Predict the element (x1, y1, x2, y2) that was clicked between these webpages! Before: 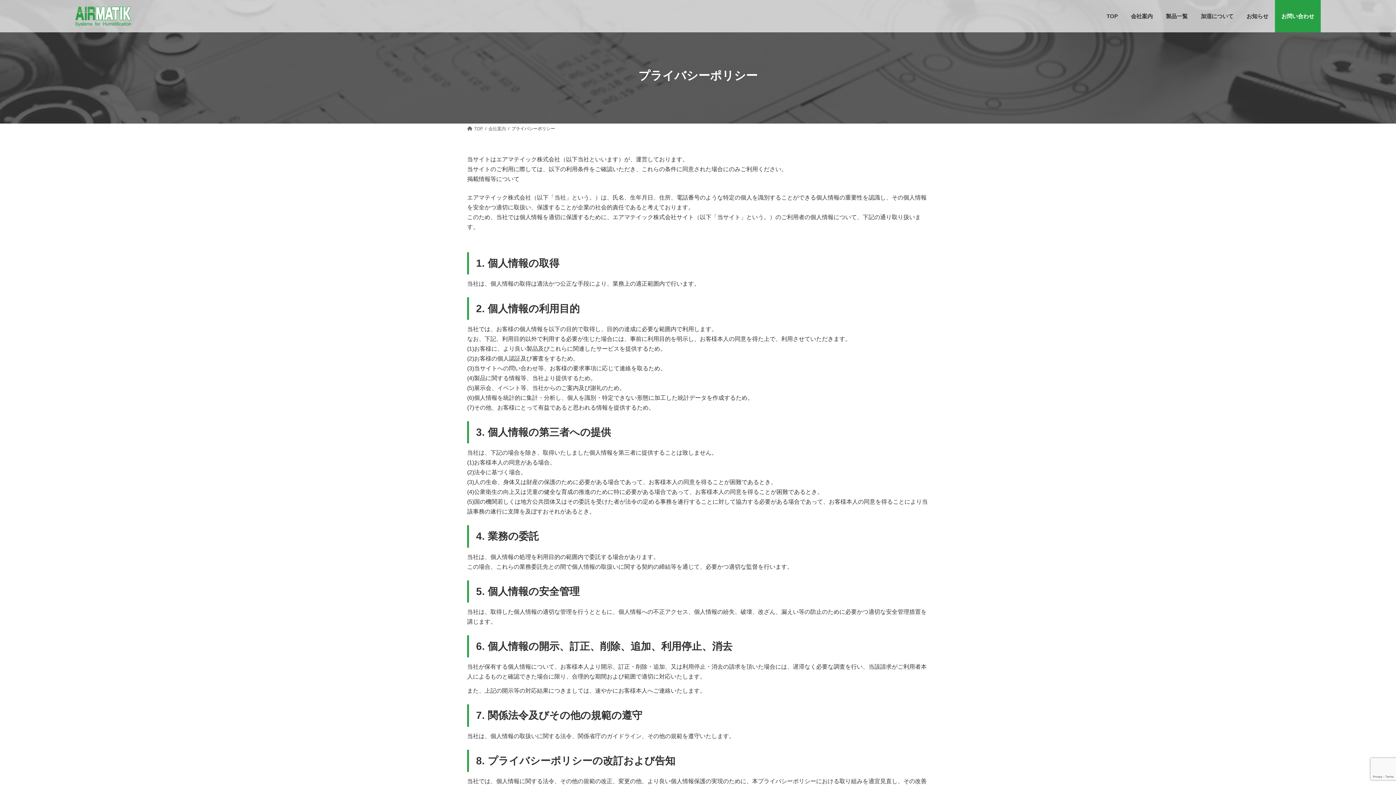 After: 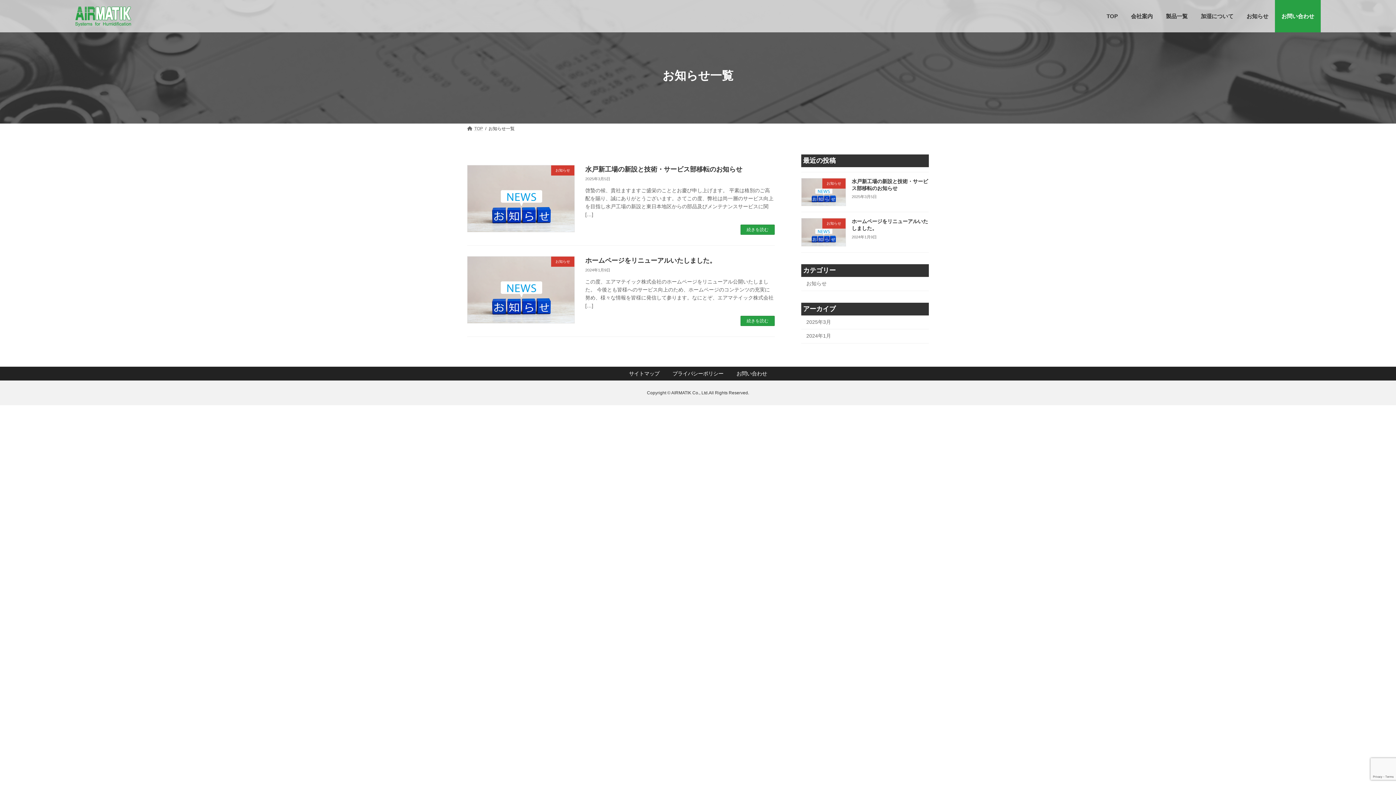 Action: bbox: (1240, 0, 1275, 32) label: お知らせ